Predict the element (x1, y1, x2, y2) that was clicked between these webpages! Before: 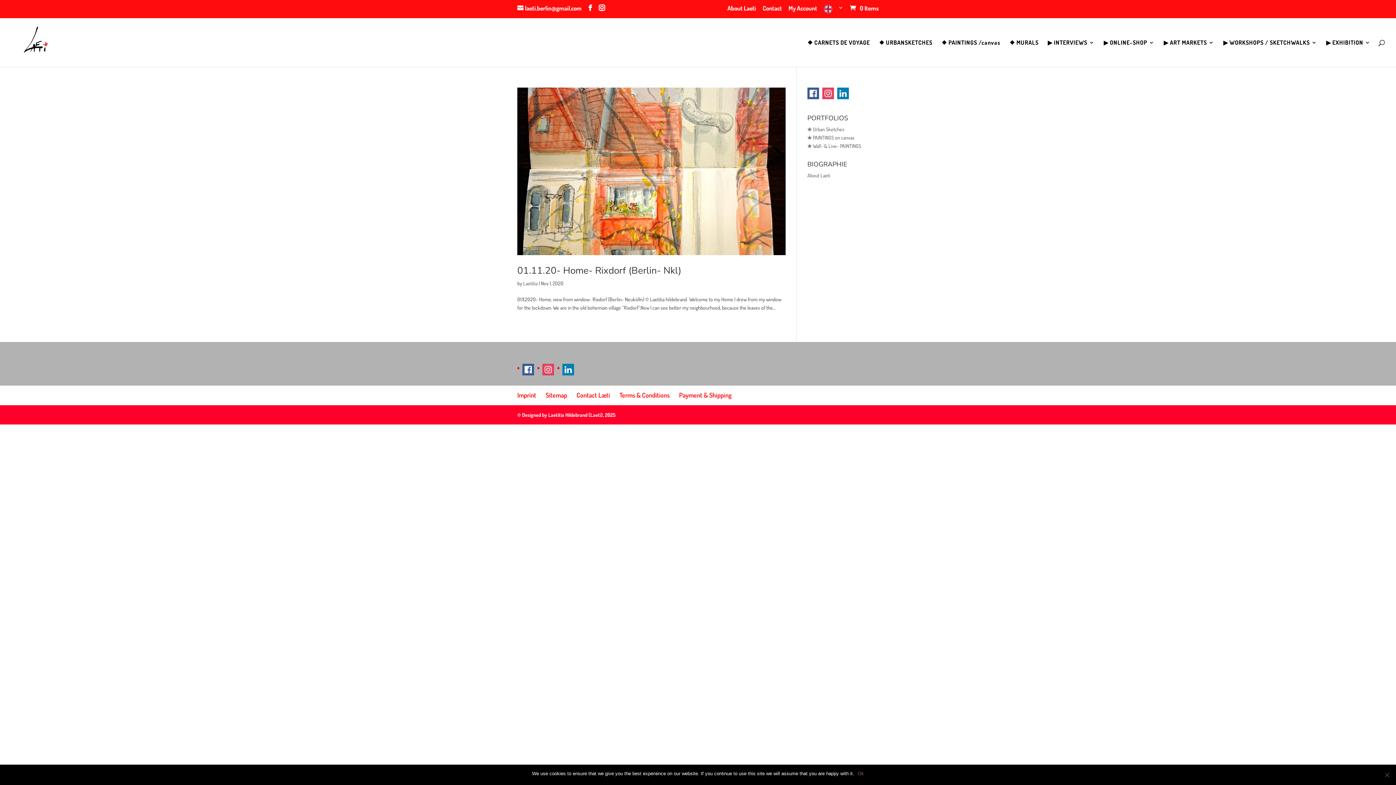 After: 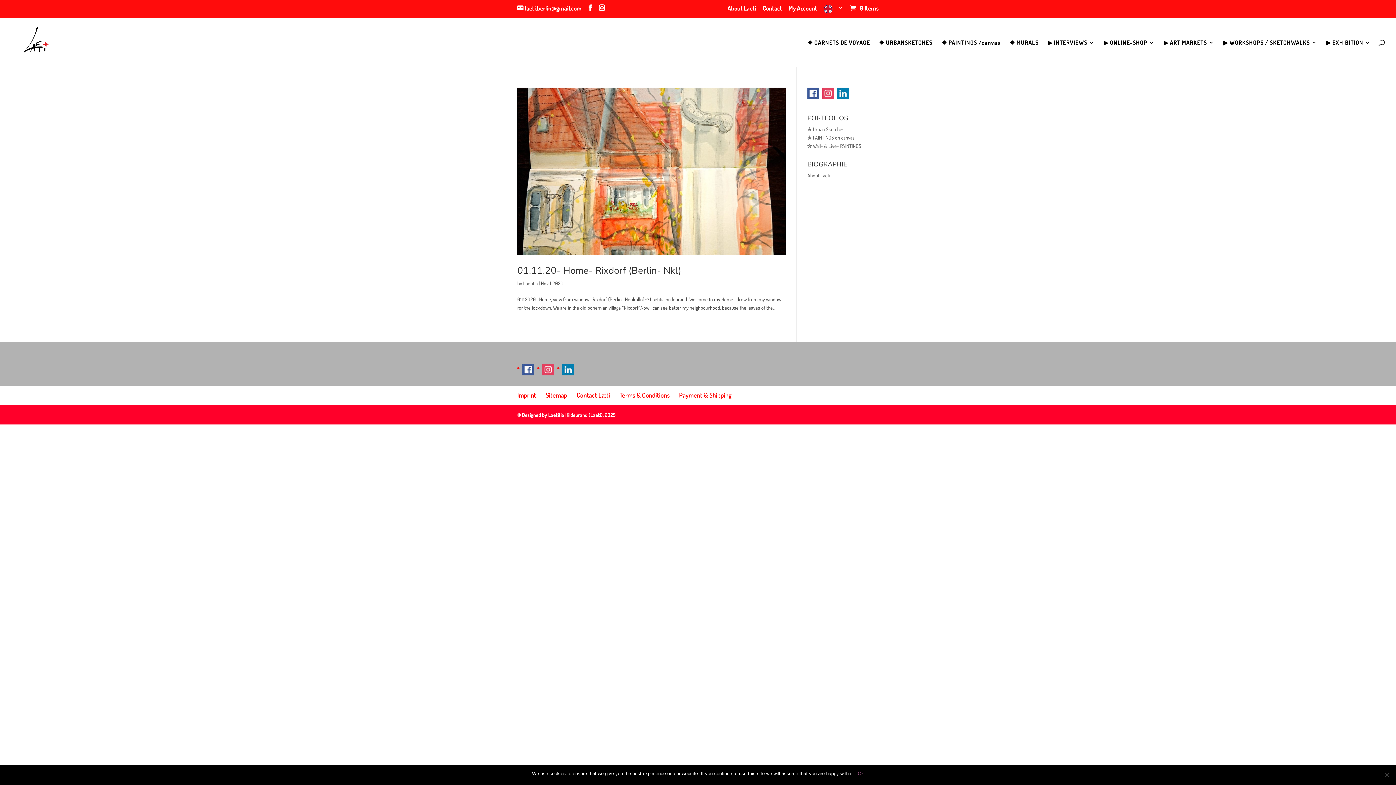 Action: bbox: (522, 370, 534, 376)